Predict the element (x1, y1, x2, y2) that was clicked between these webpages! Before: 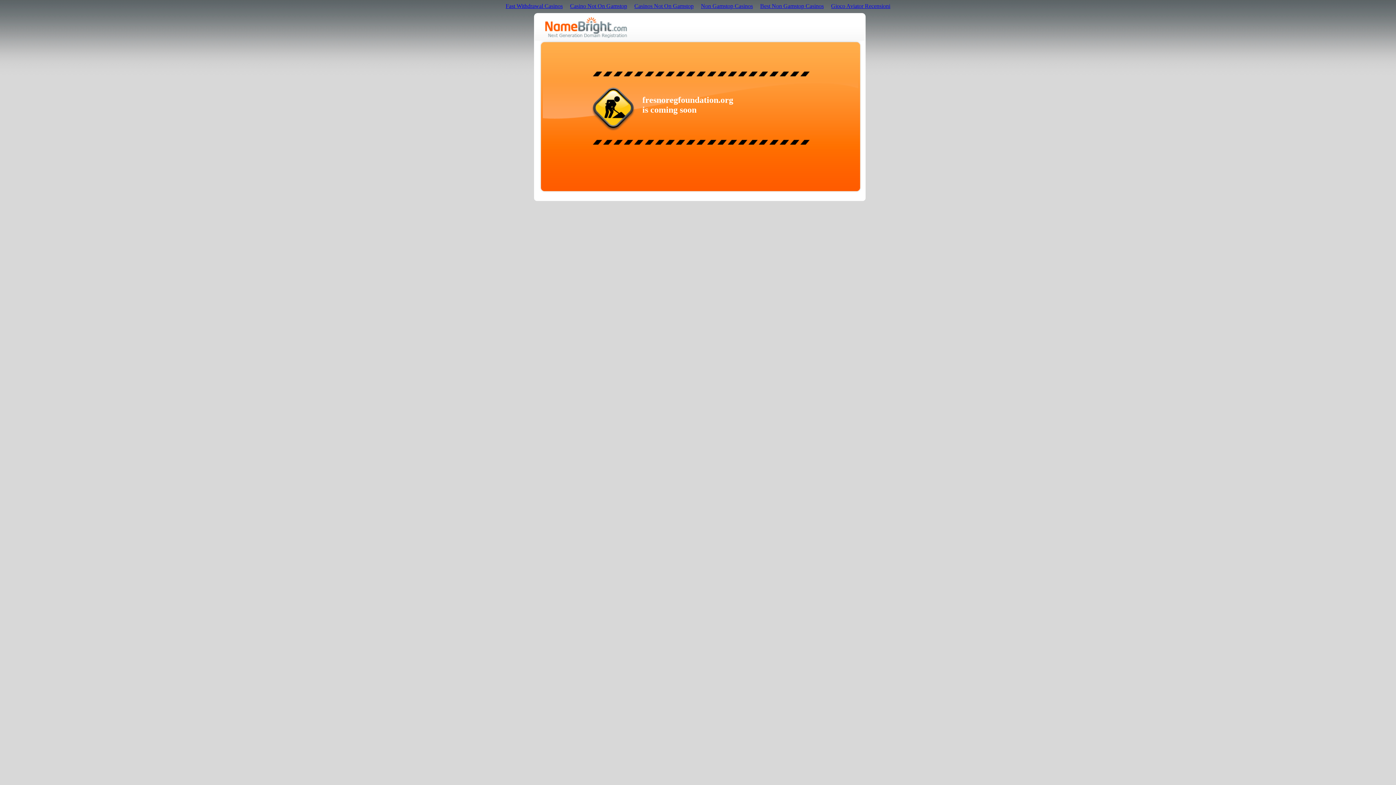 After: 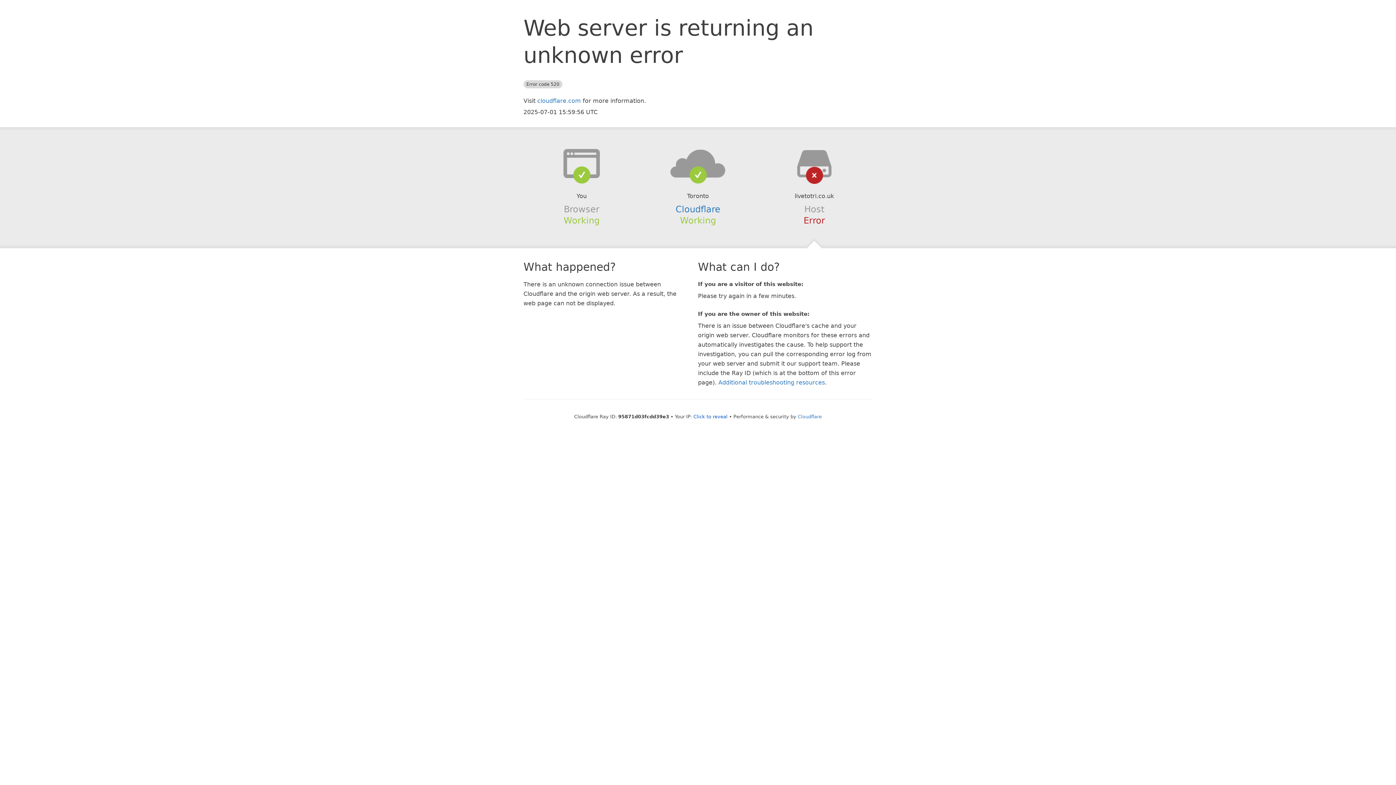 Action: label: Casinos Not On Gamstop bbox: (630, 1, 697, 10)